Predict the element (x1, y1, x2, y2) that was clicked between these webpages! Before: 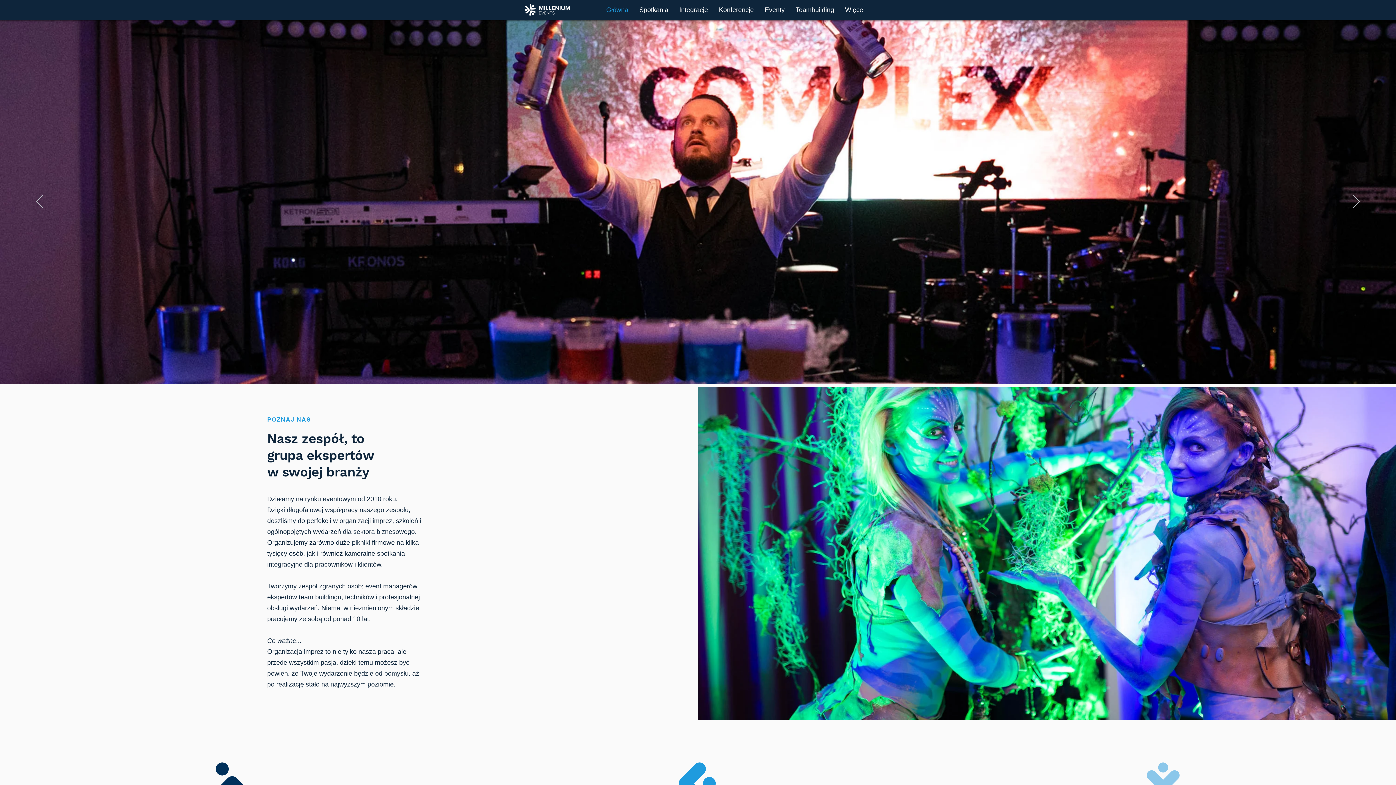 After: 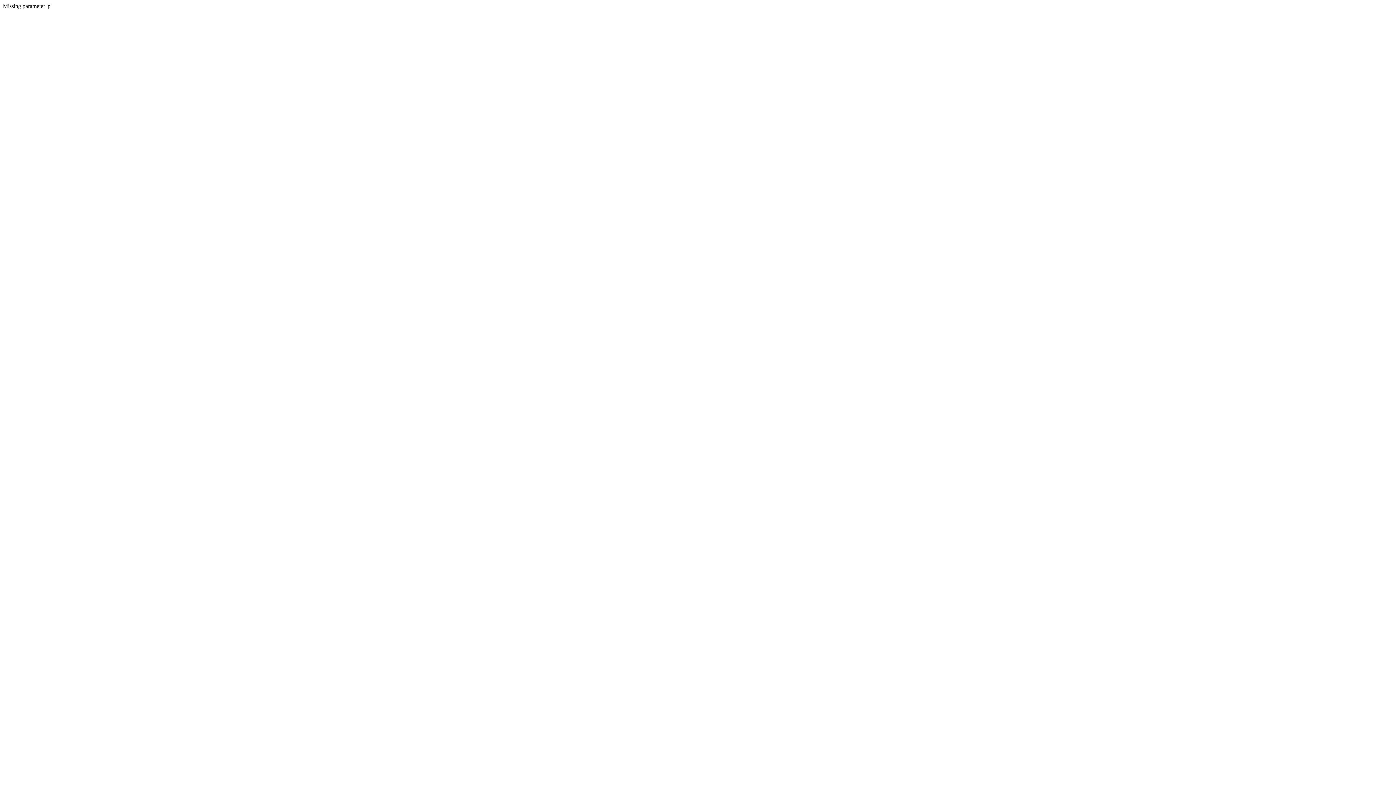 Action: bbox: (600, 1, 634, 18) label: Główna